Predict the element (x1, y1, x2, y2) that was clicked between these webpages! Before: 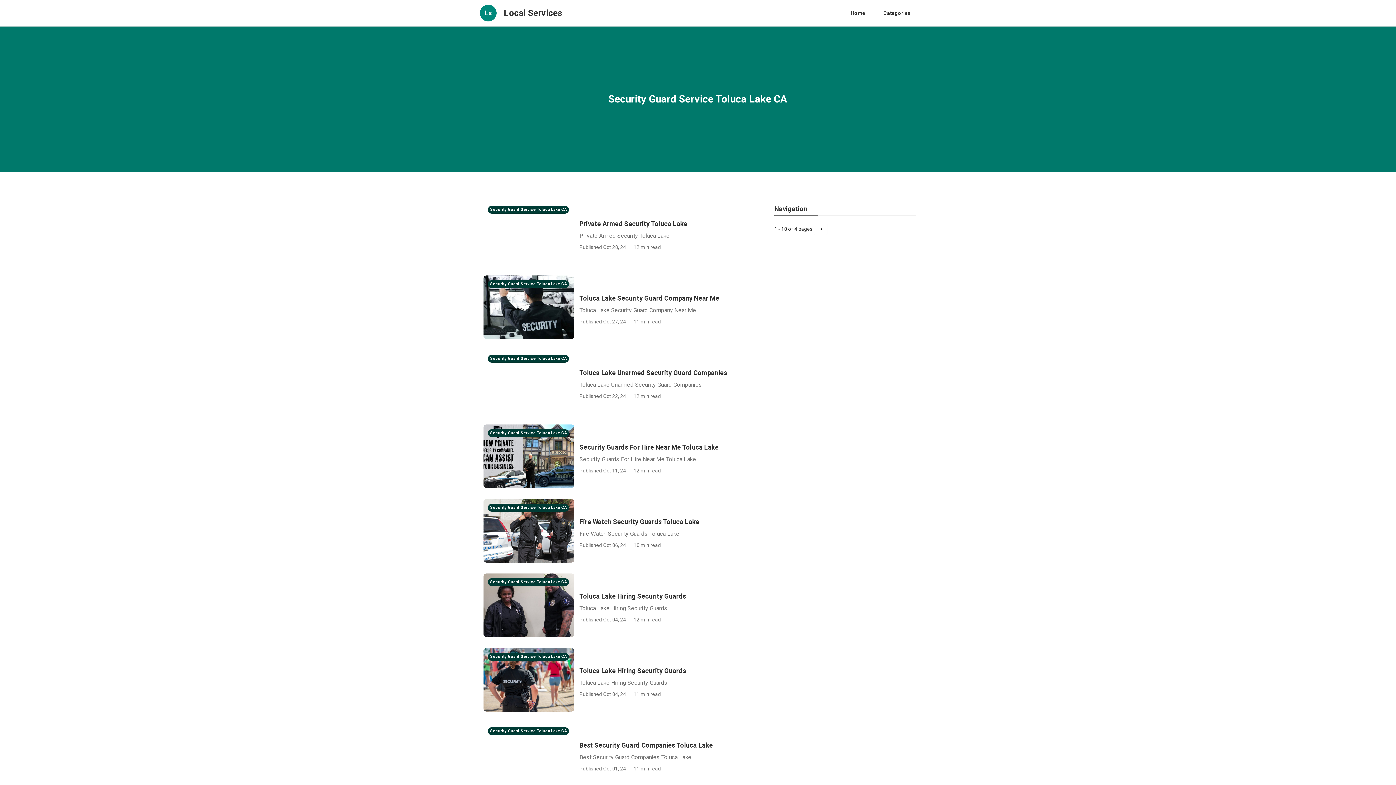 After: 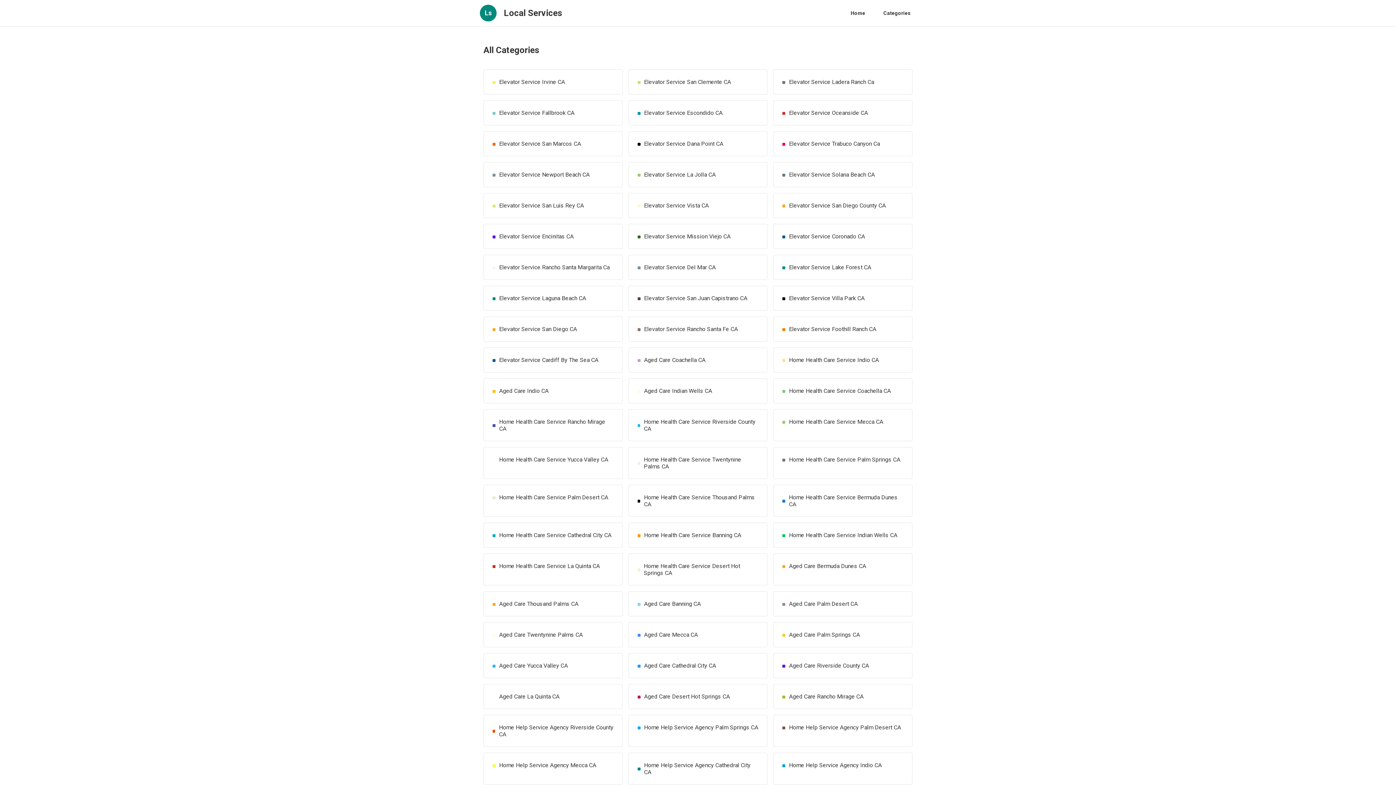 Action: label: Categories bbox: (878, 6, 916, 20)